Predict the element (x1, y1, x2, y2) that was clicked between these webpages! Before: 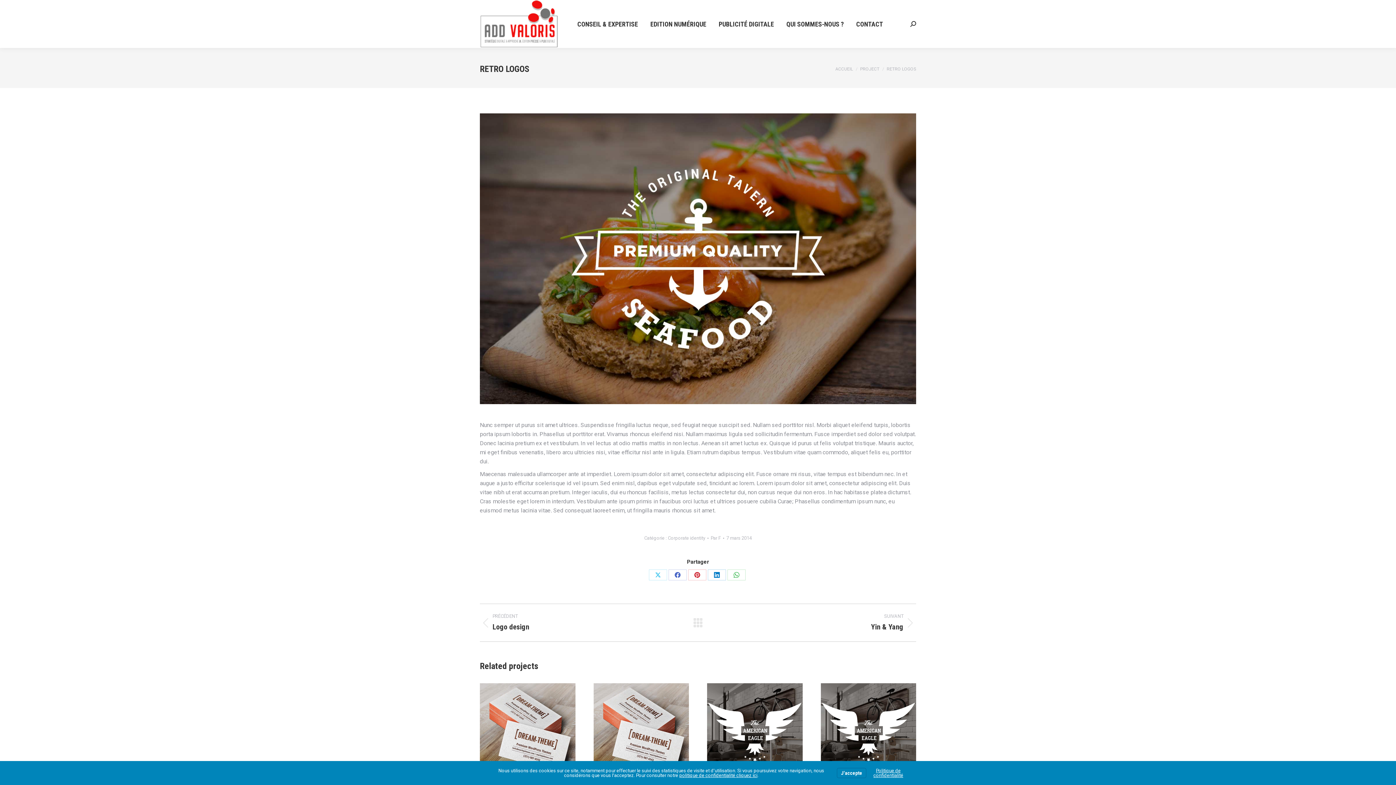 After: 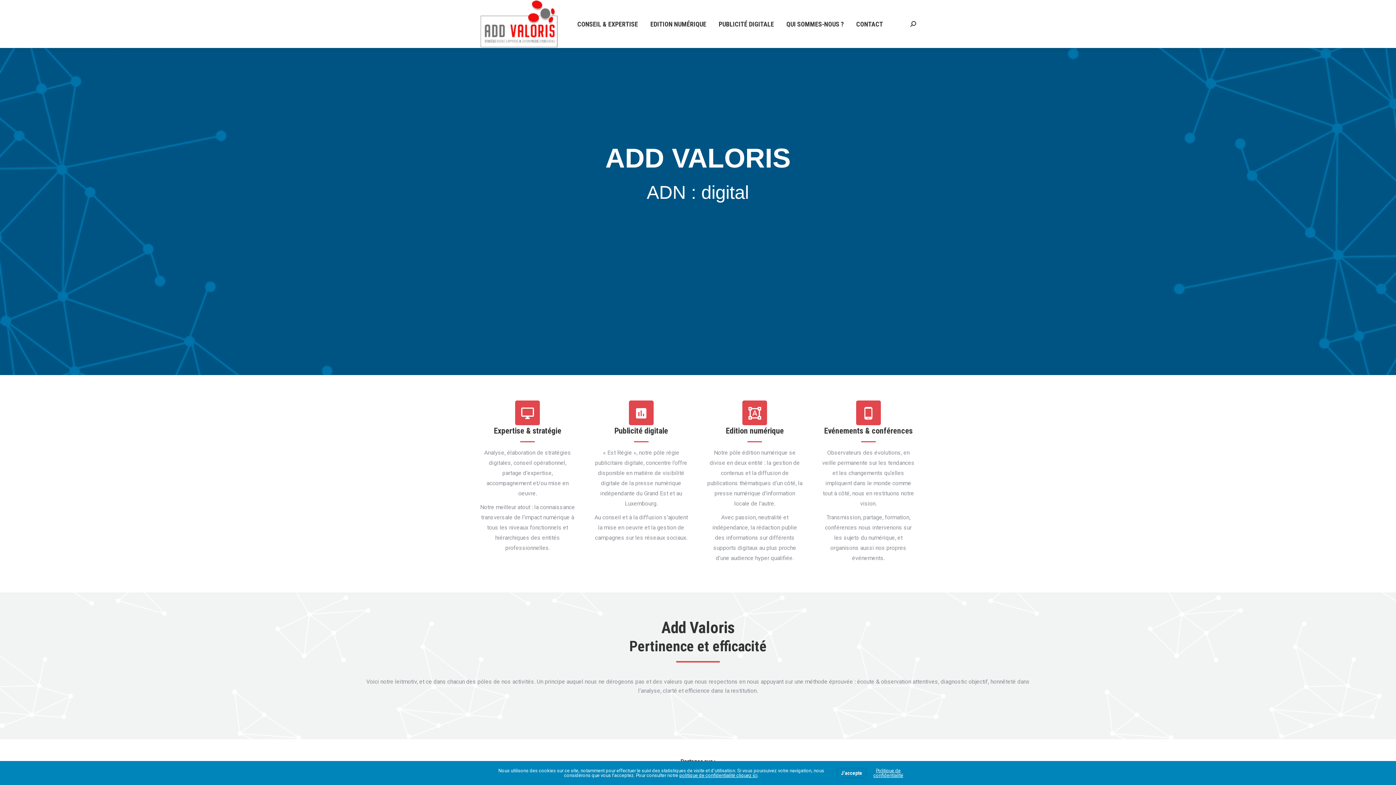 Action: label: ACCUEIL bbox: (835, 66, 853, 71)